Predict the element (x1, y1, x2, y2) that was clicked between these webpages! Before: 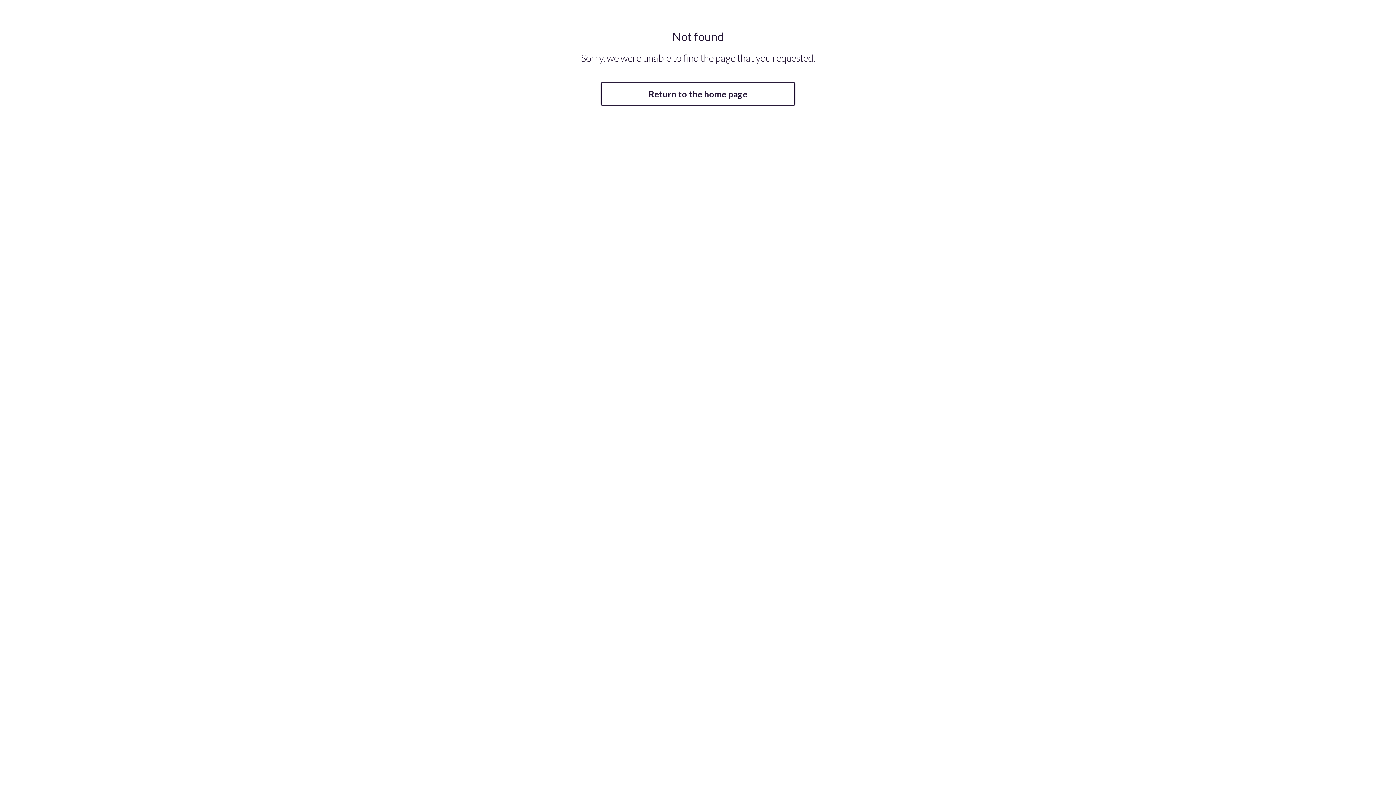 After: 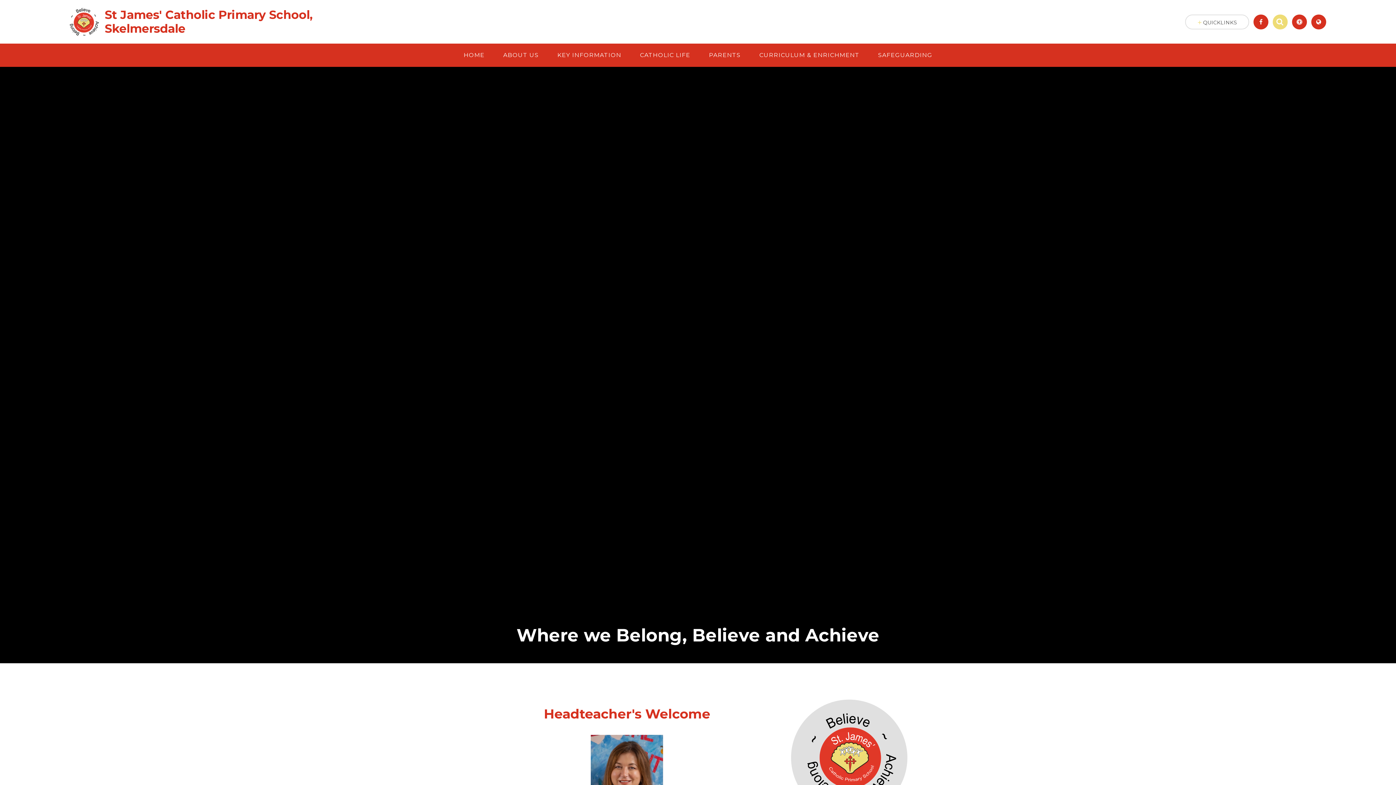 Action: bbox: (600, 82, 795, 105) label: Return to the home page